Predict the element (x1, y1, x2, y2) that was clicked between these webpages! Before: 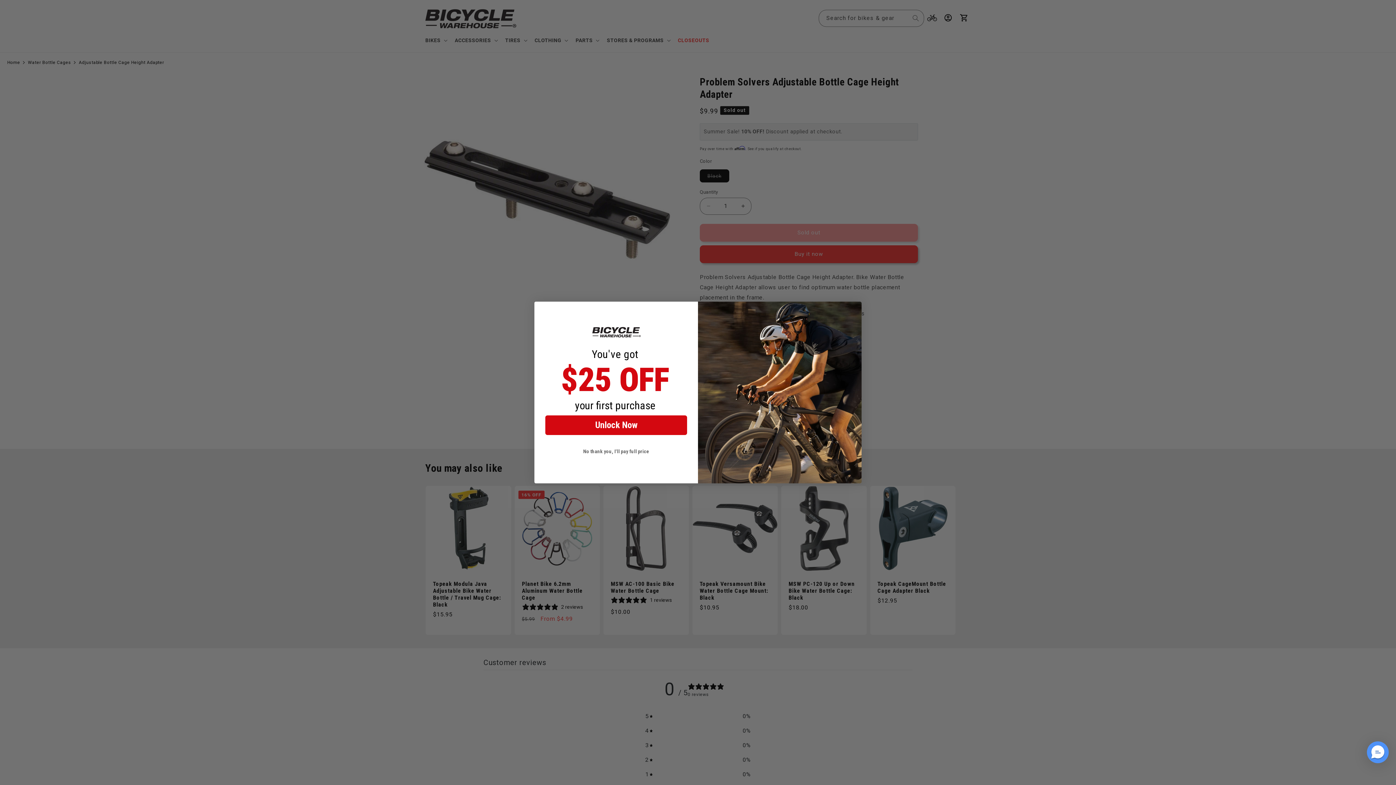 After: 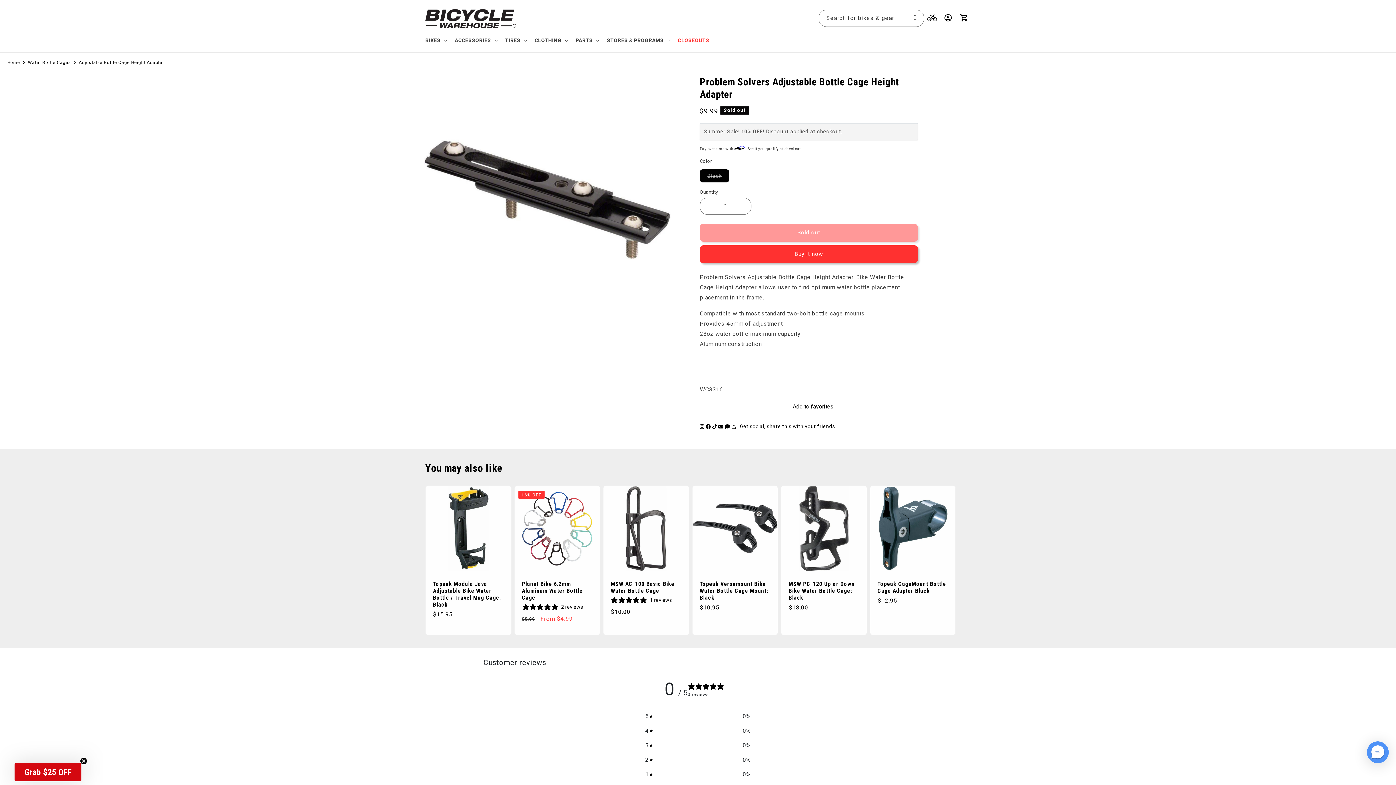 Action: bbox: (846, 304, 858, 317) label: Close dialog